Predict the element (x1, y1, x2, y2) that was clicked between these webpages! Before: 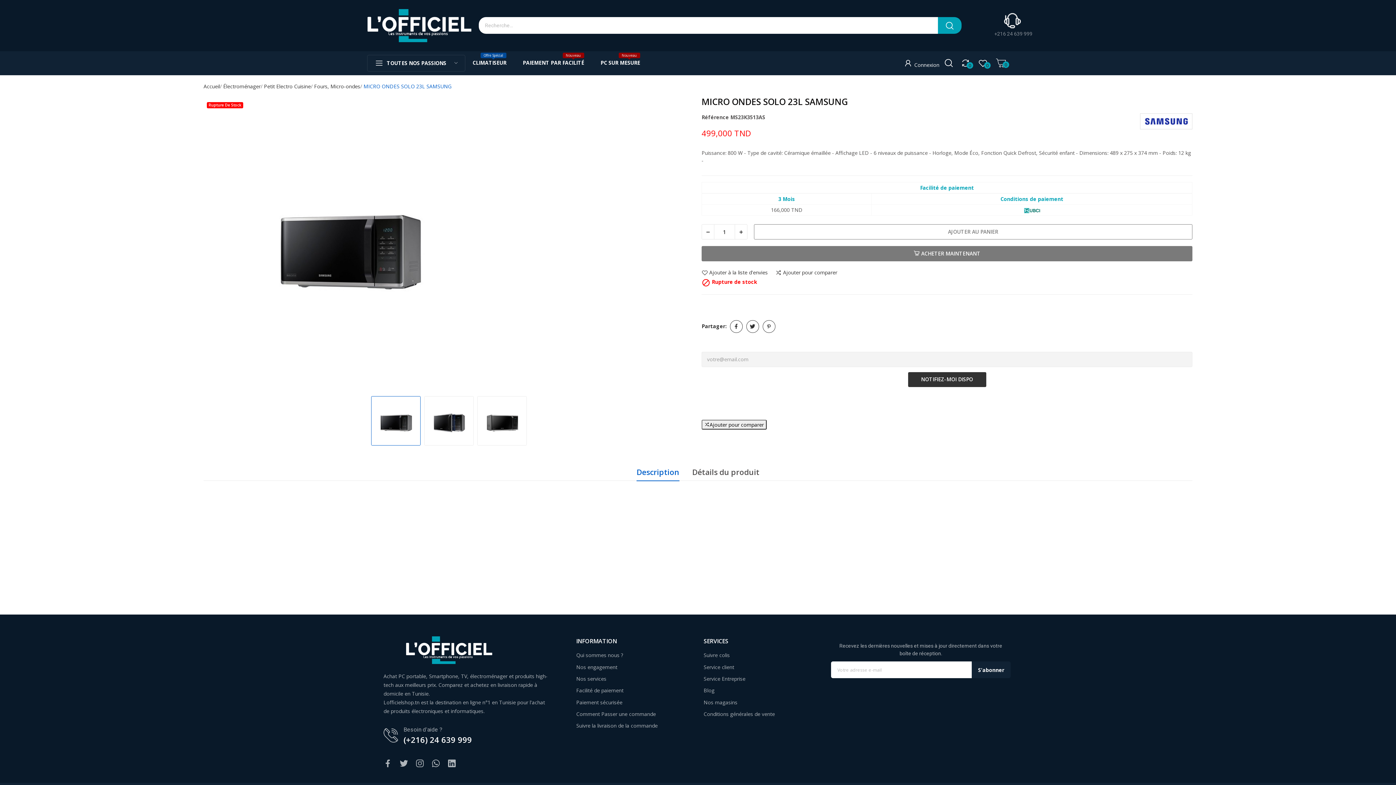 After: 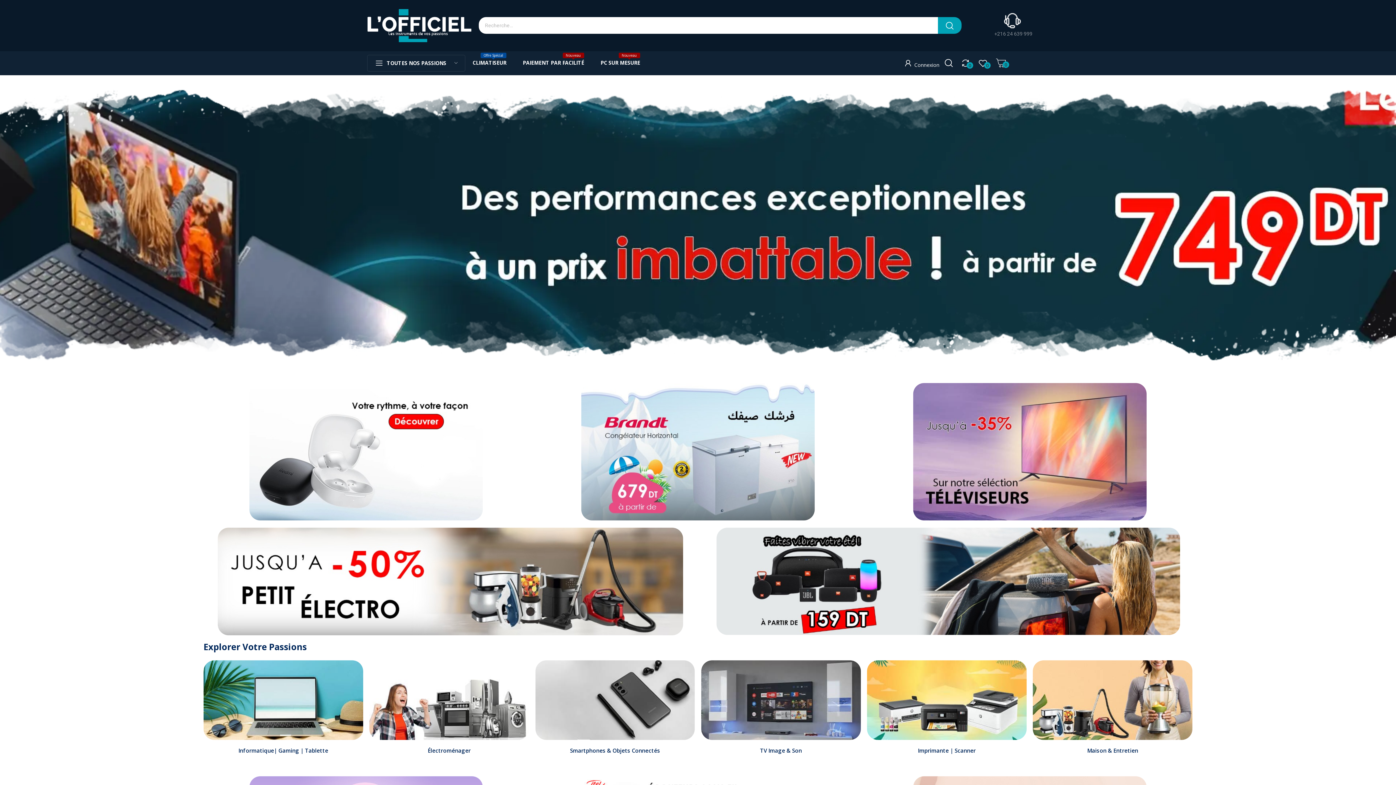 Action: label: Accueil bbox: (203, 82, 220, 89)